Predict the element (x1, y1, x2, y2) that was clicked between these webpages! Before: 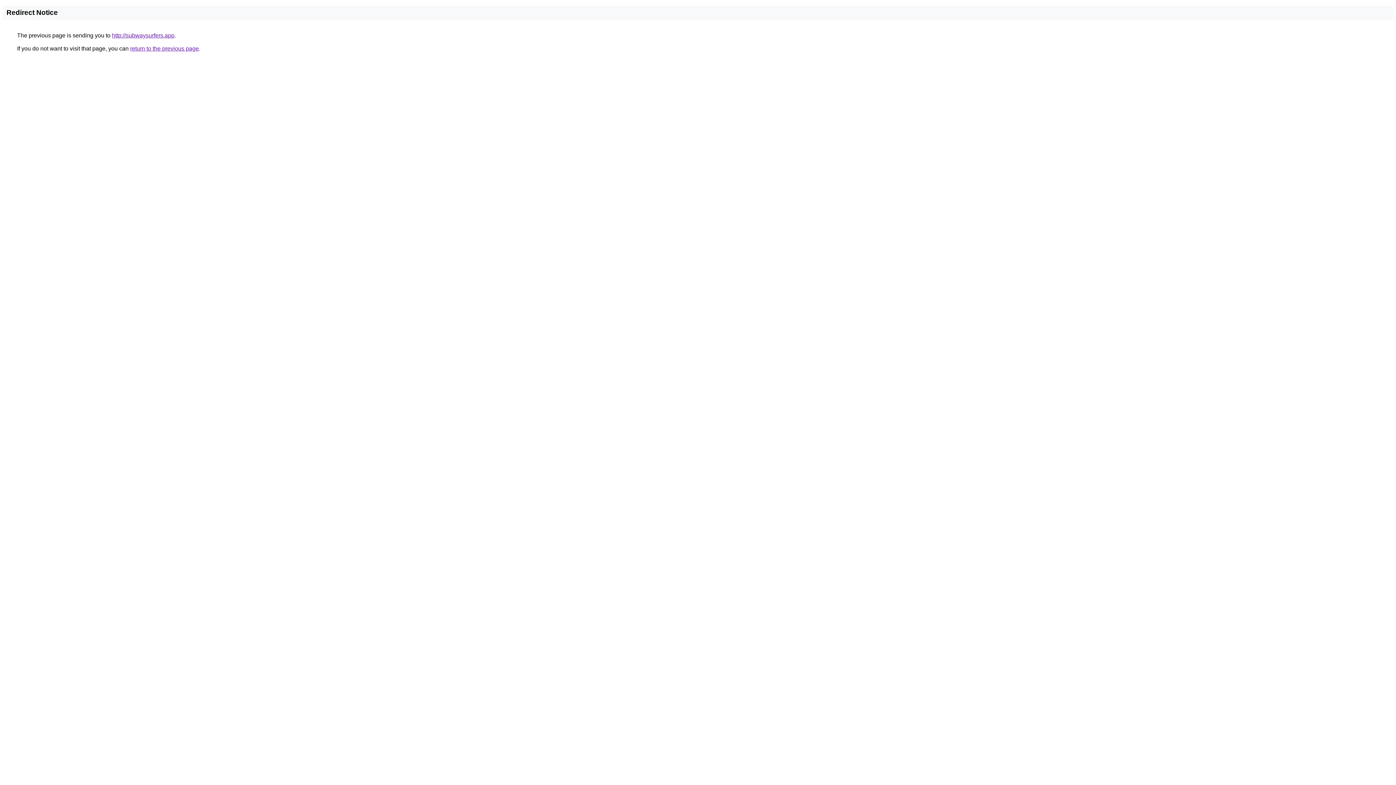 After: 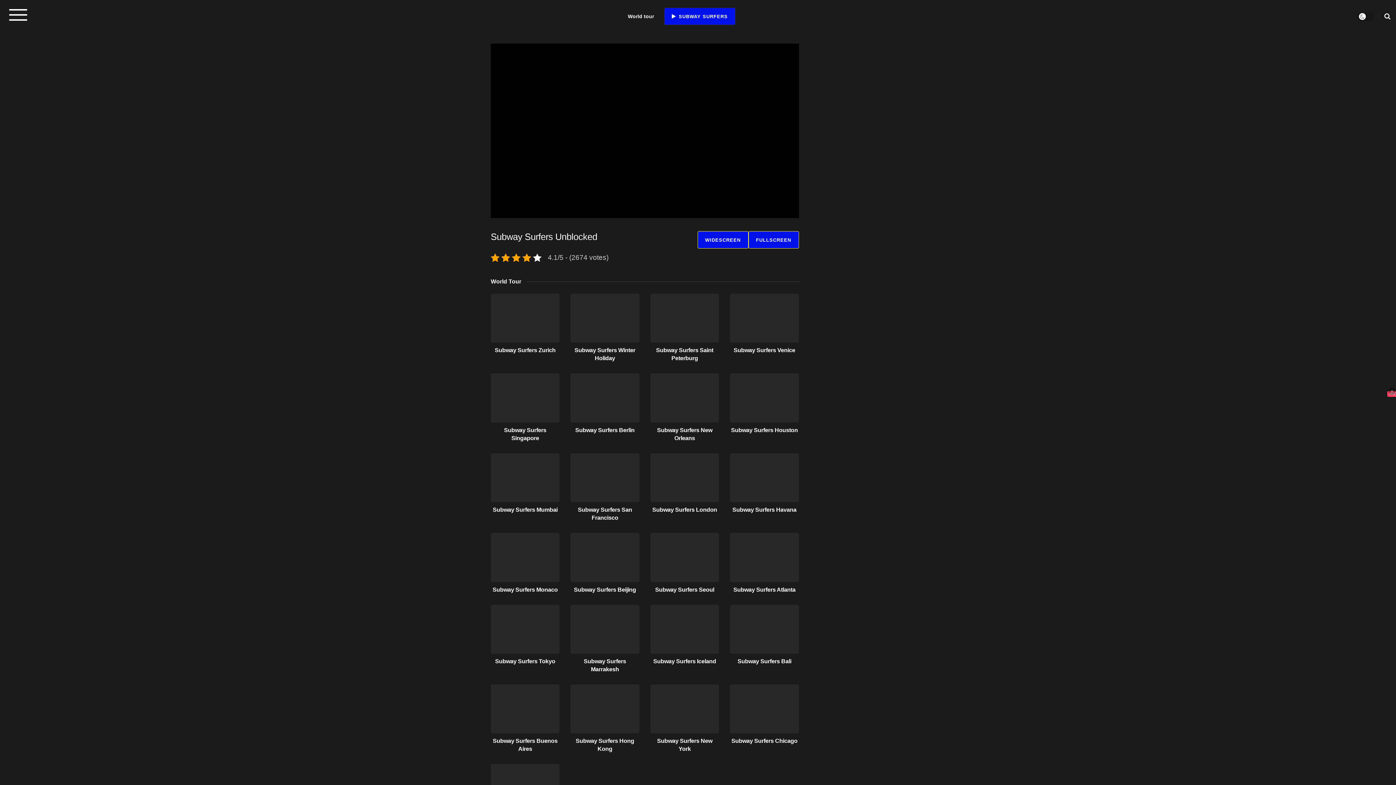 Action: label: http://subwaysurfers.app bbox: (112, 32, 174, 38)